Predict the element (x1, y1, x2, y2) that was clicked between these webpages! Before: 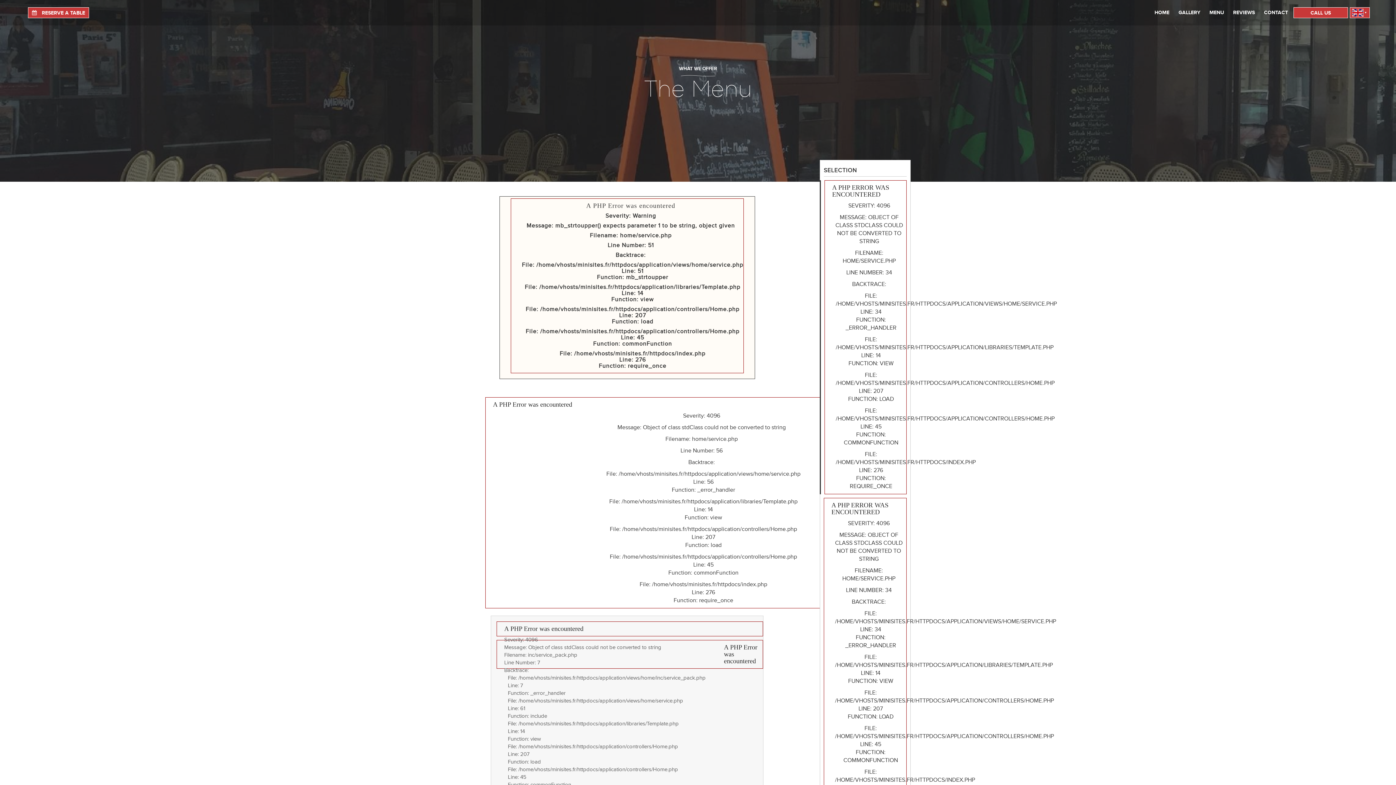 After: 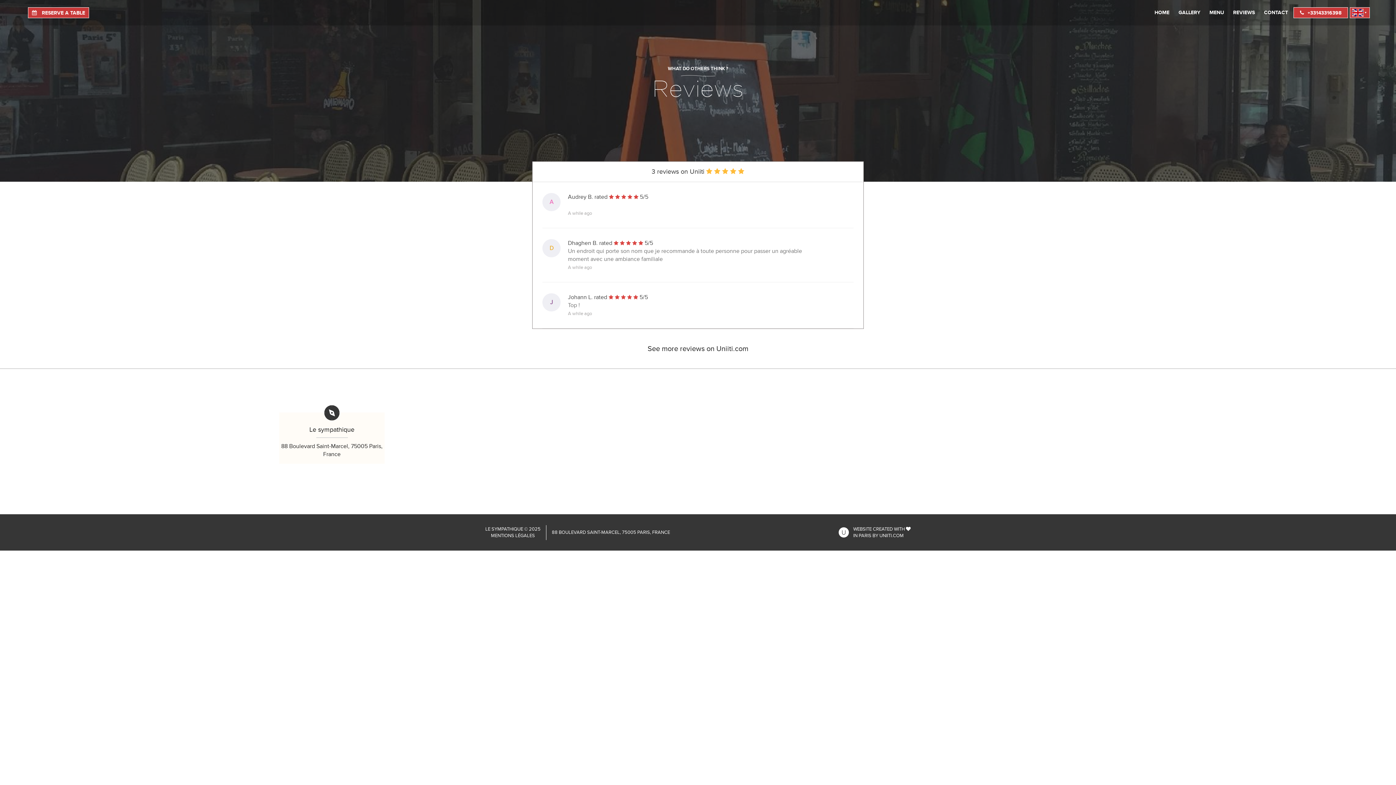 Action: bbox: (1233, 7, 1255, 18) label: REVIEWS